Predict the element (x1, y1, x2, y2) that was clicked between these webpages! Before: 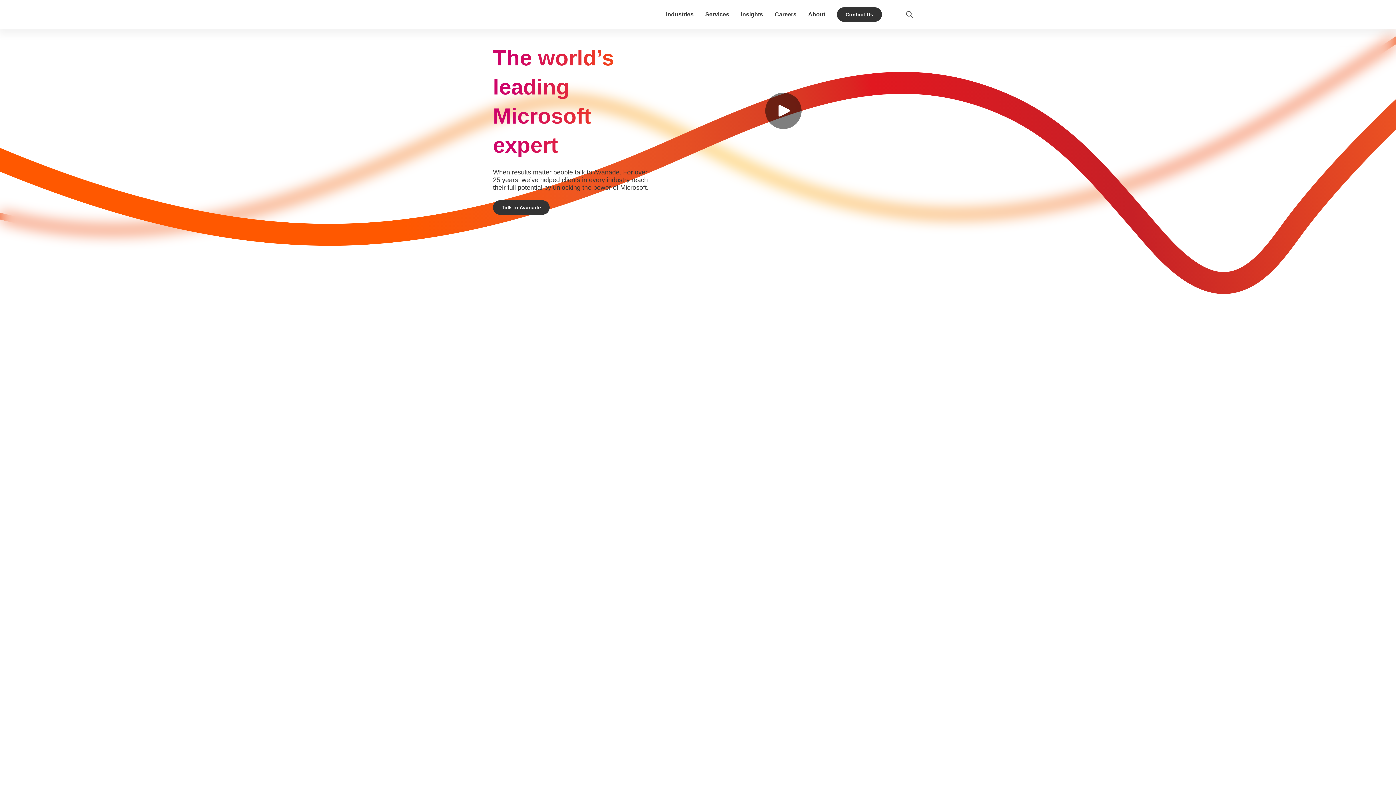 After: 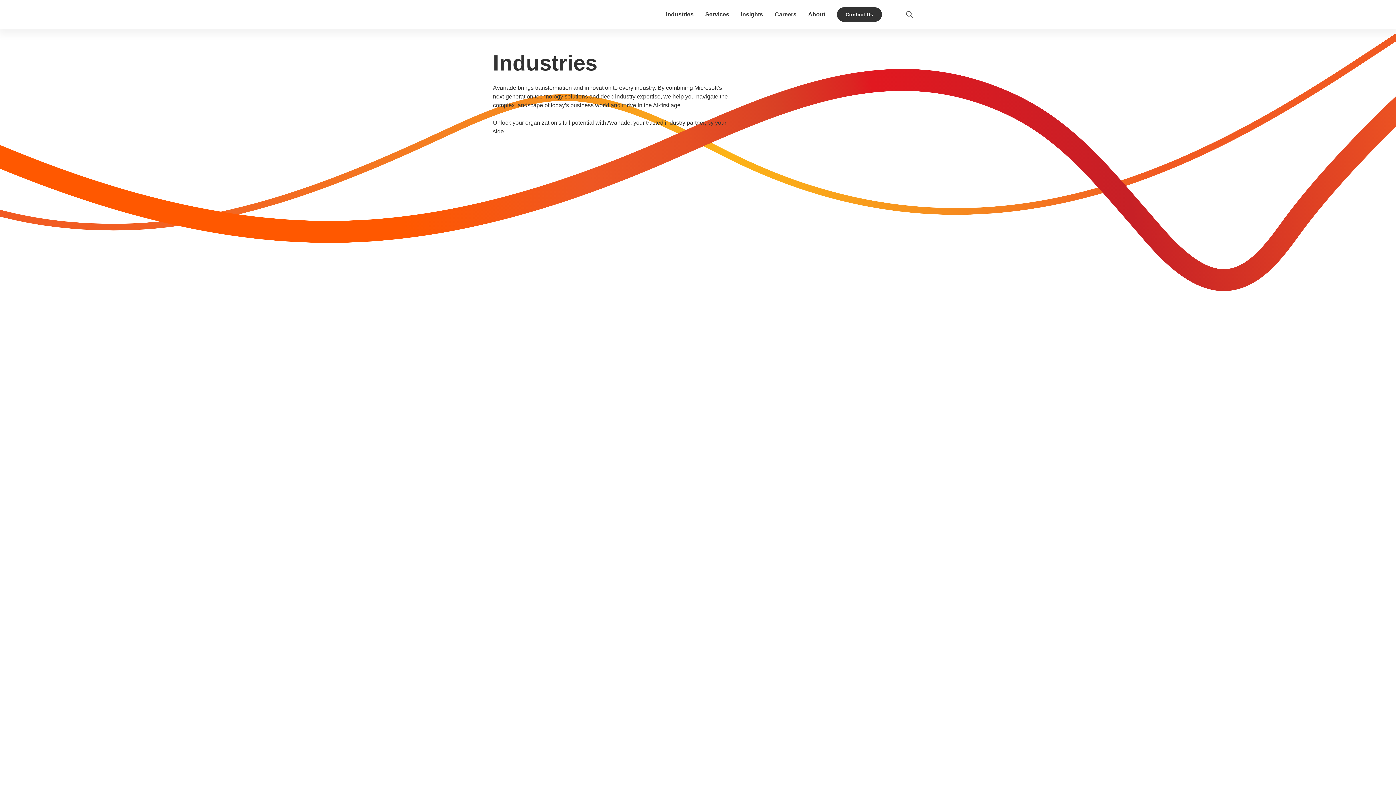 Action: label: Industries bbox: (666, 11, 693, 17)